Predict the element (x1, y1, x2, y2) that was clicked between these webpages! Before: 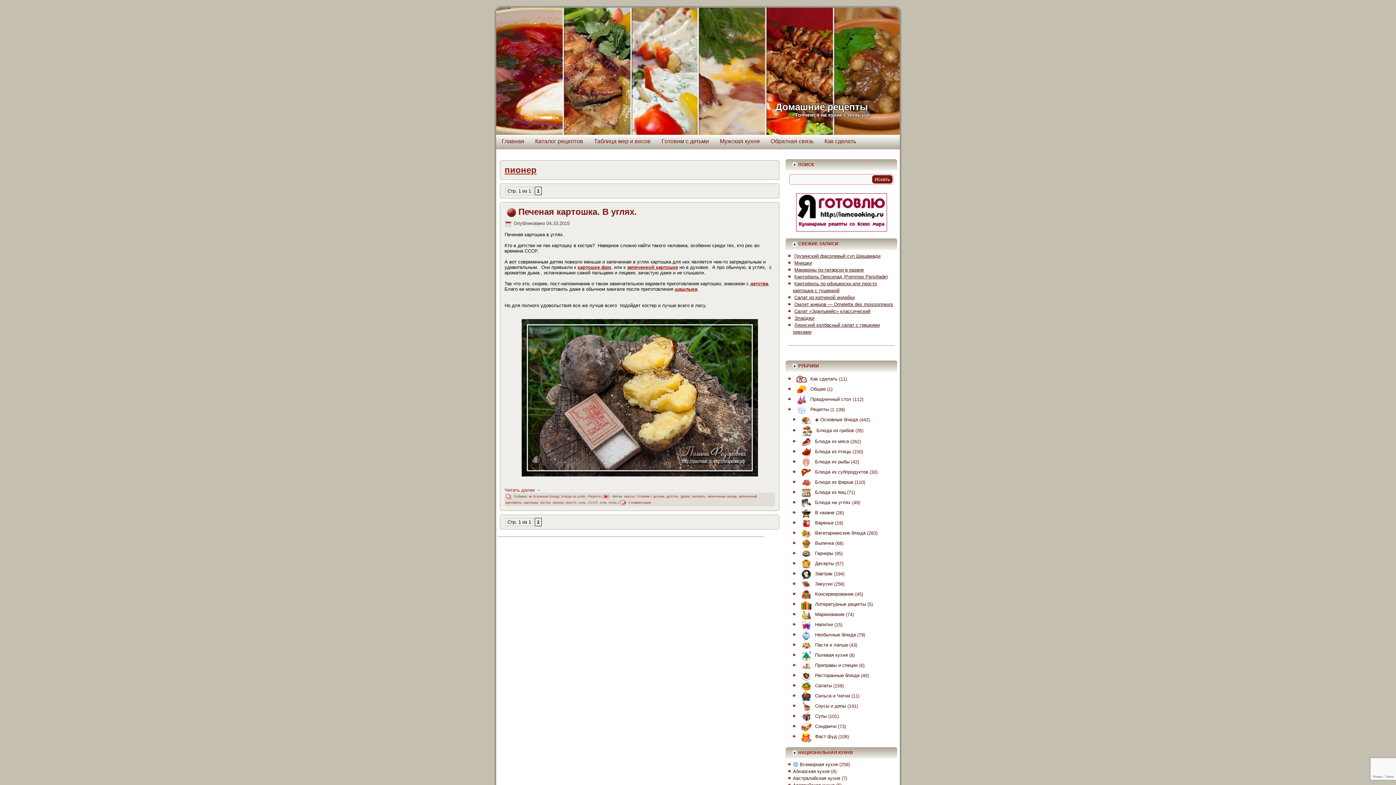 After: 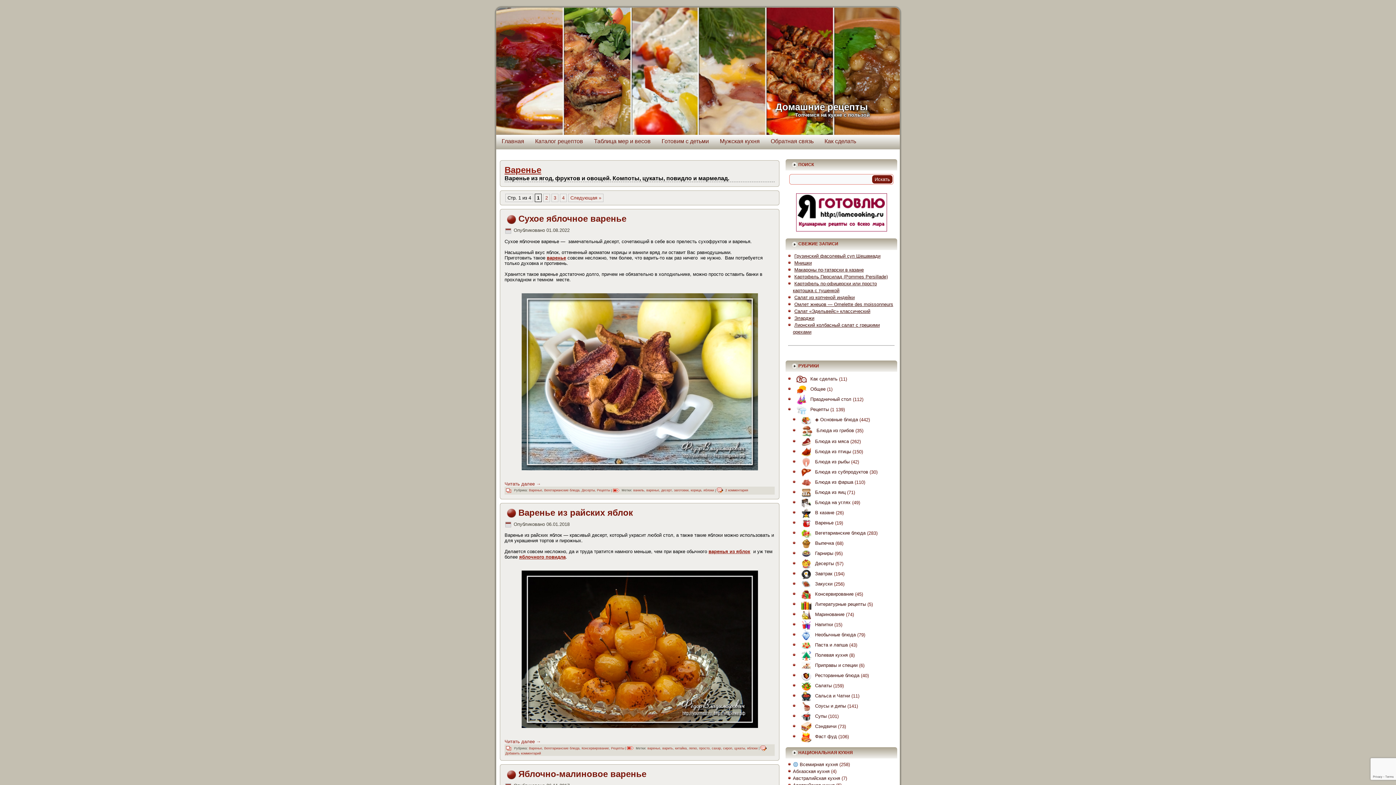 Action: bbox: (797, 520, 833, 525) label: Варенье